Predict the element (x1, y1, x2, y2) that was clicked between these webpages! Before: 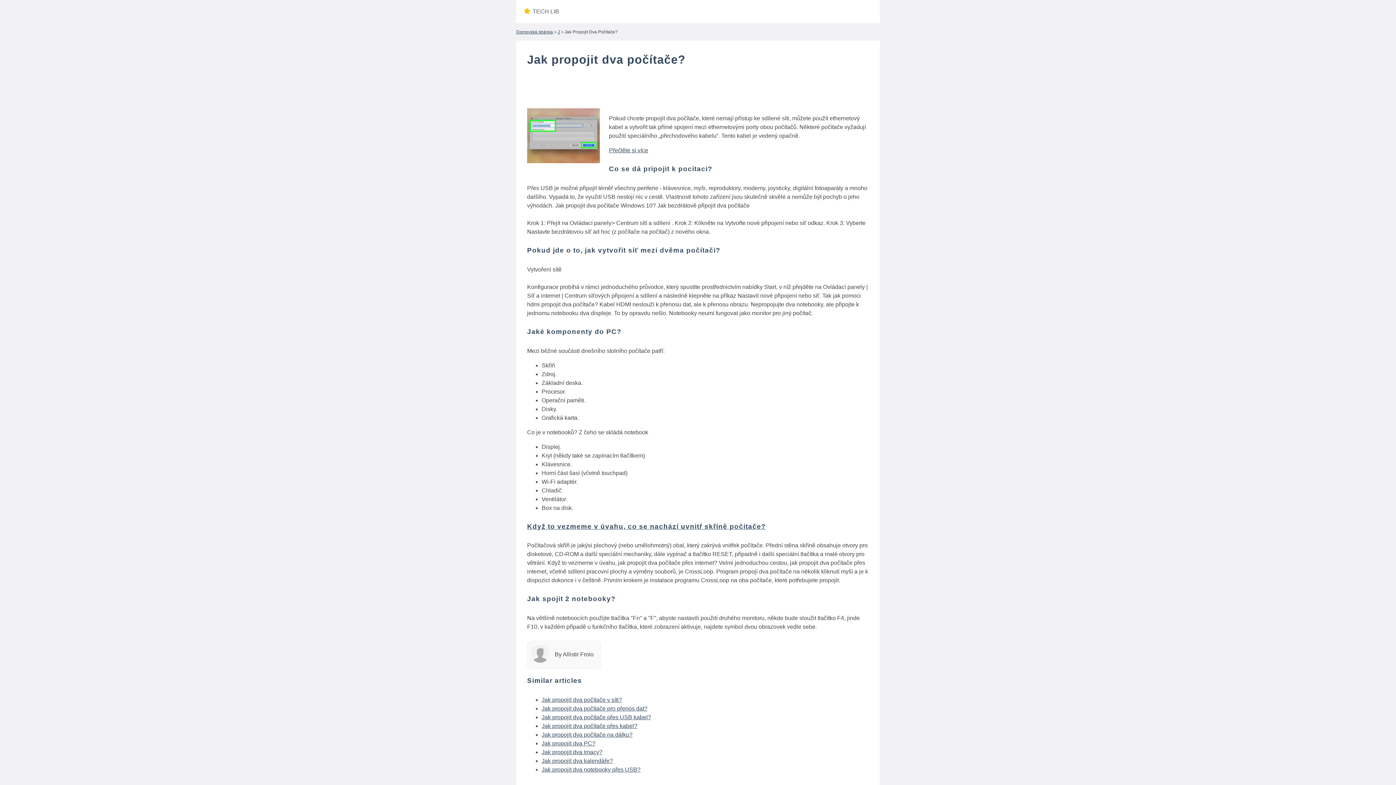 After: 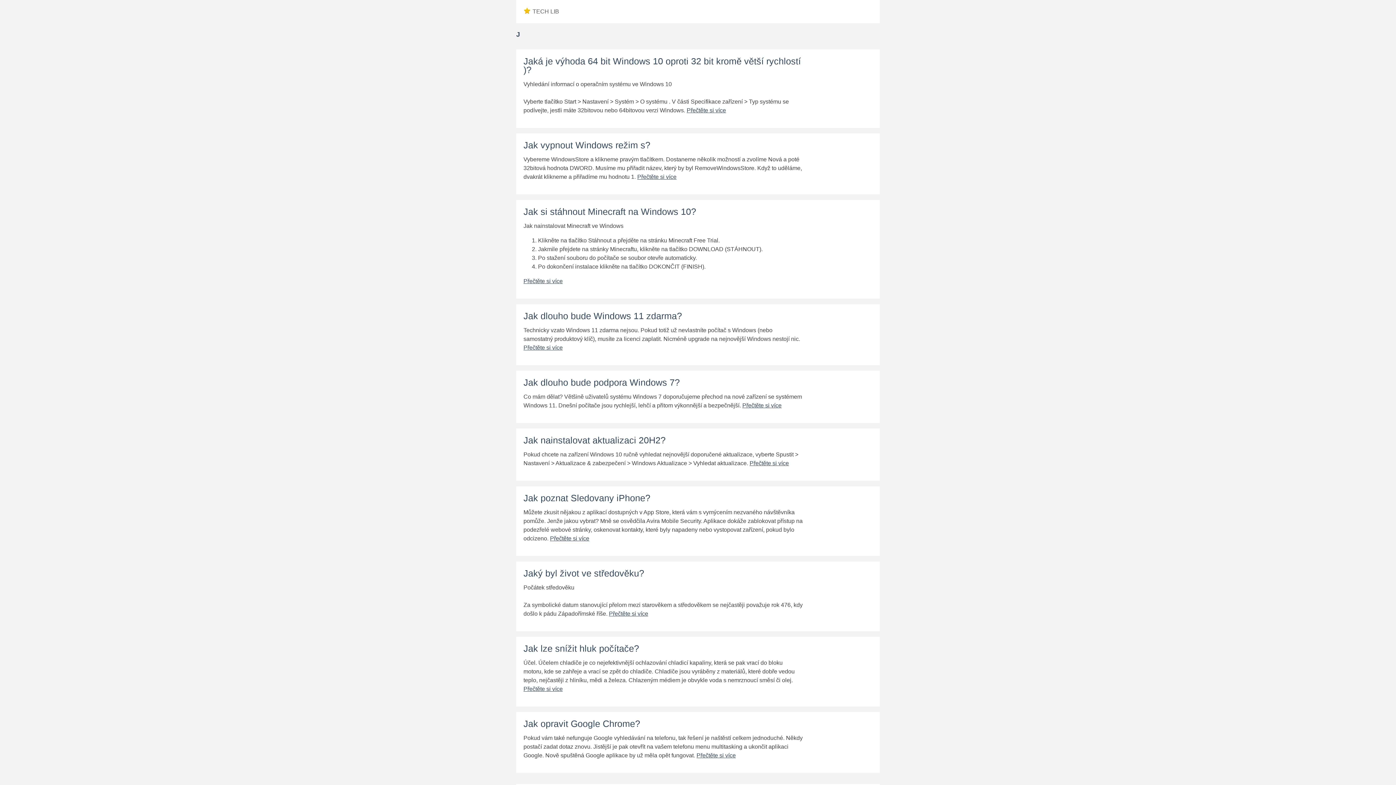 Action: label: J bbox: (557, 29, 560, 34)